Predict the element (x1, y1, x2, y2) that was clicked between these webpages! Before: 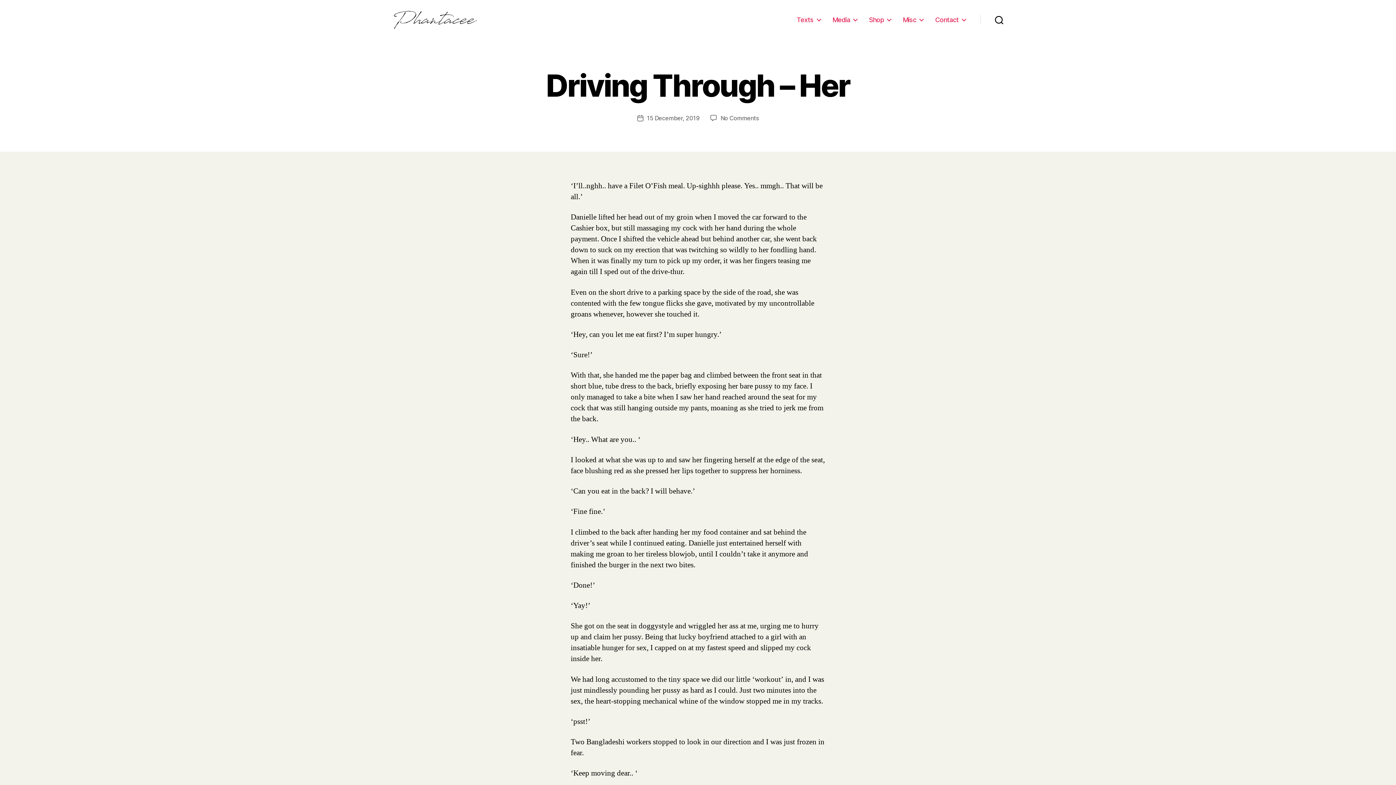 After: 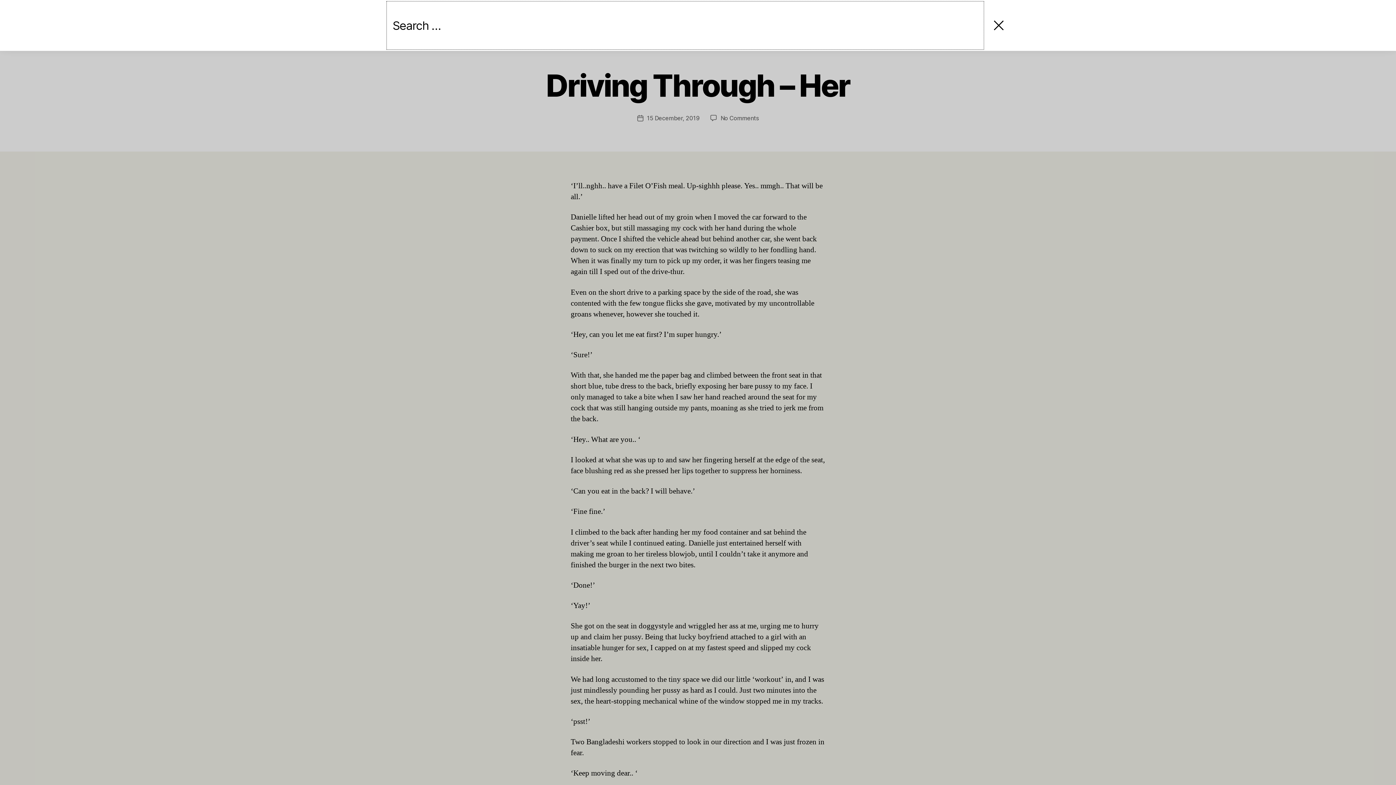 Action: label: Search bbox: (980, 11, 1018, 27)